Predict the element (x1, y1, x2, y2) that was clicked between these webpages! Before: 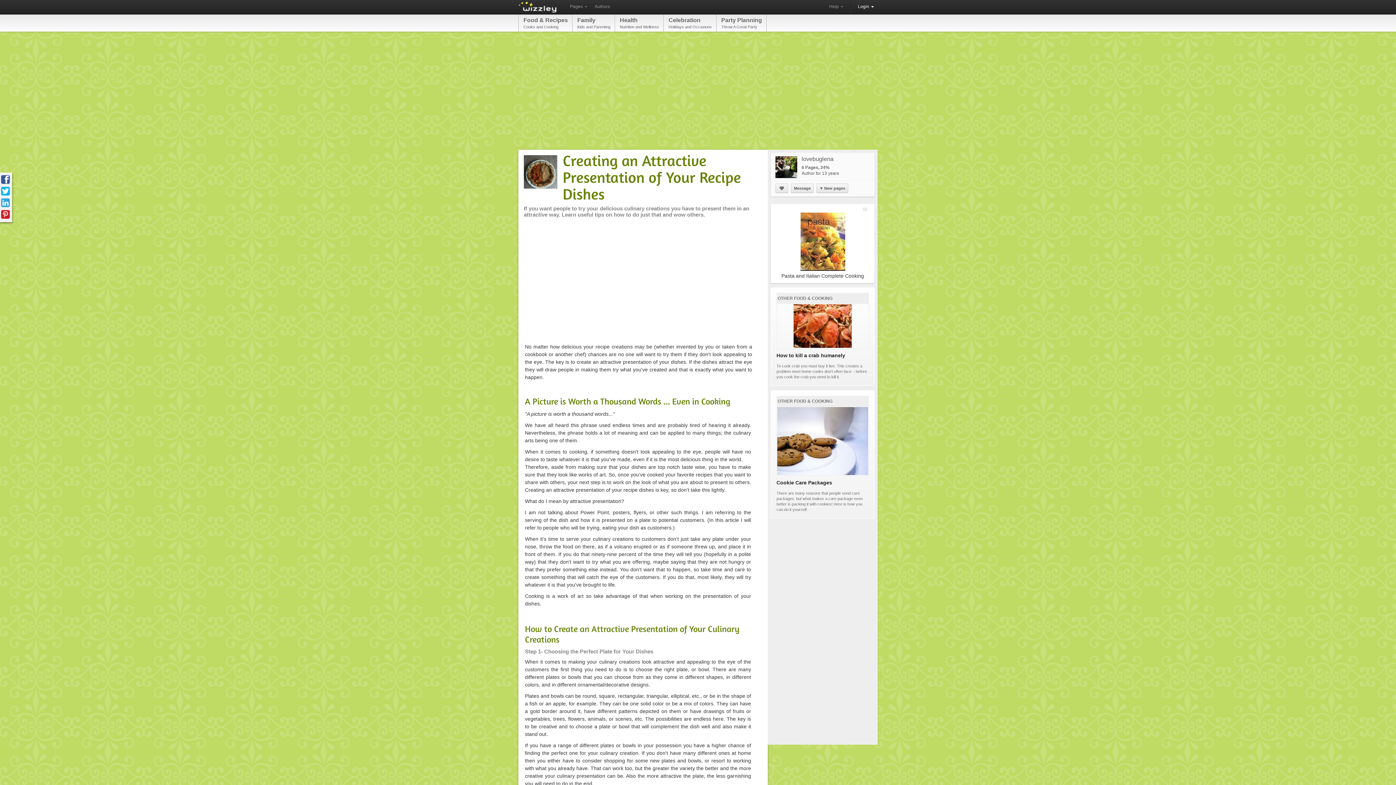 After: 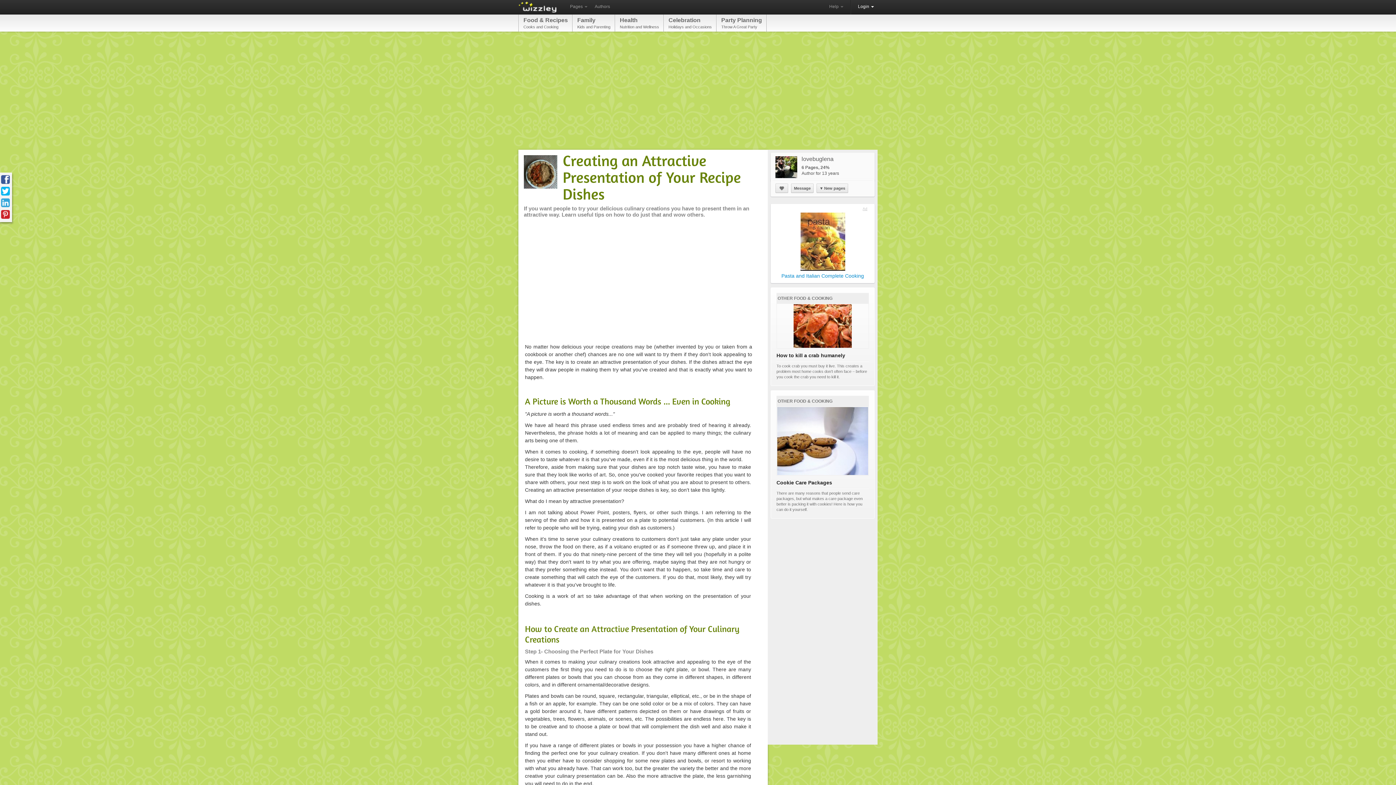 Action: label: Pasta and Italian Complete Cooking bbox: (776, 212, 869, 278)